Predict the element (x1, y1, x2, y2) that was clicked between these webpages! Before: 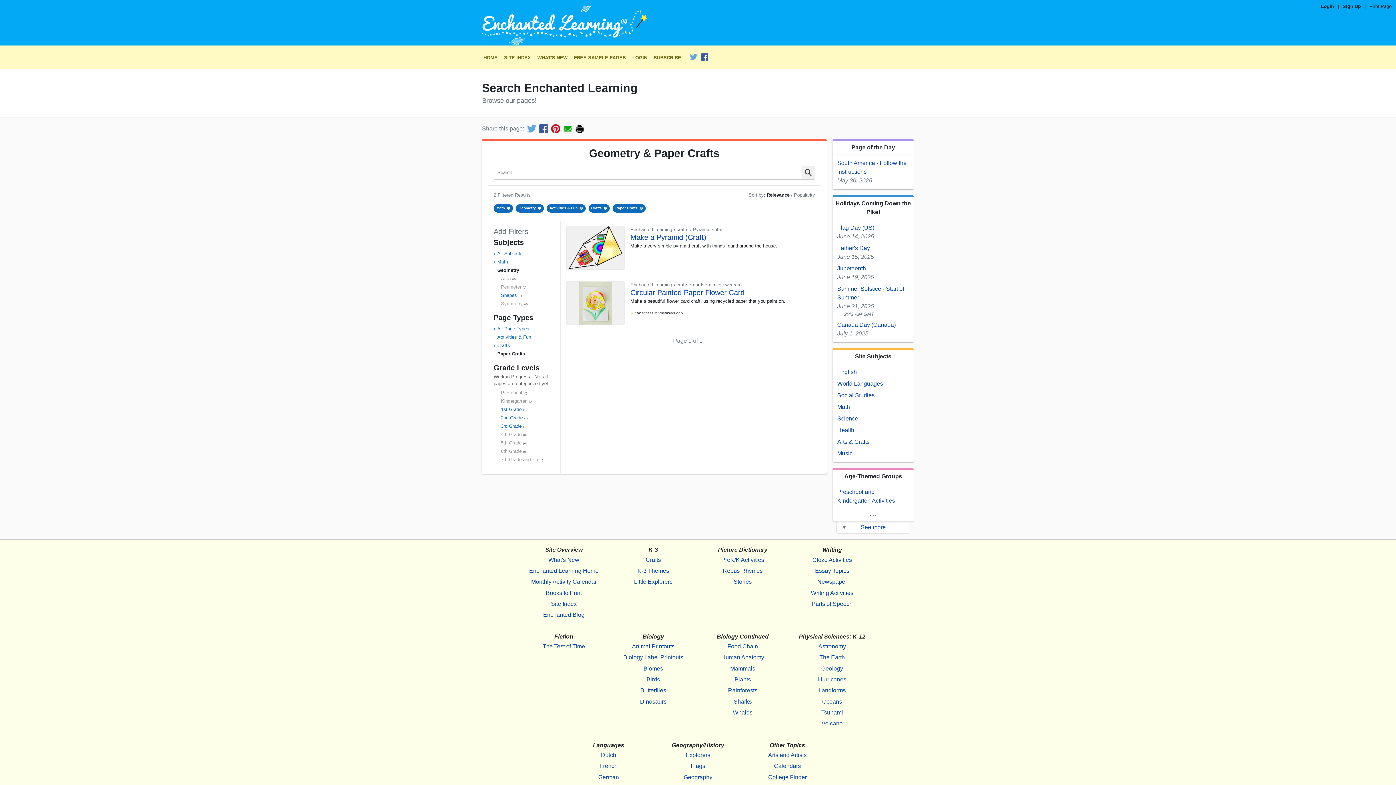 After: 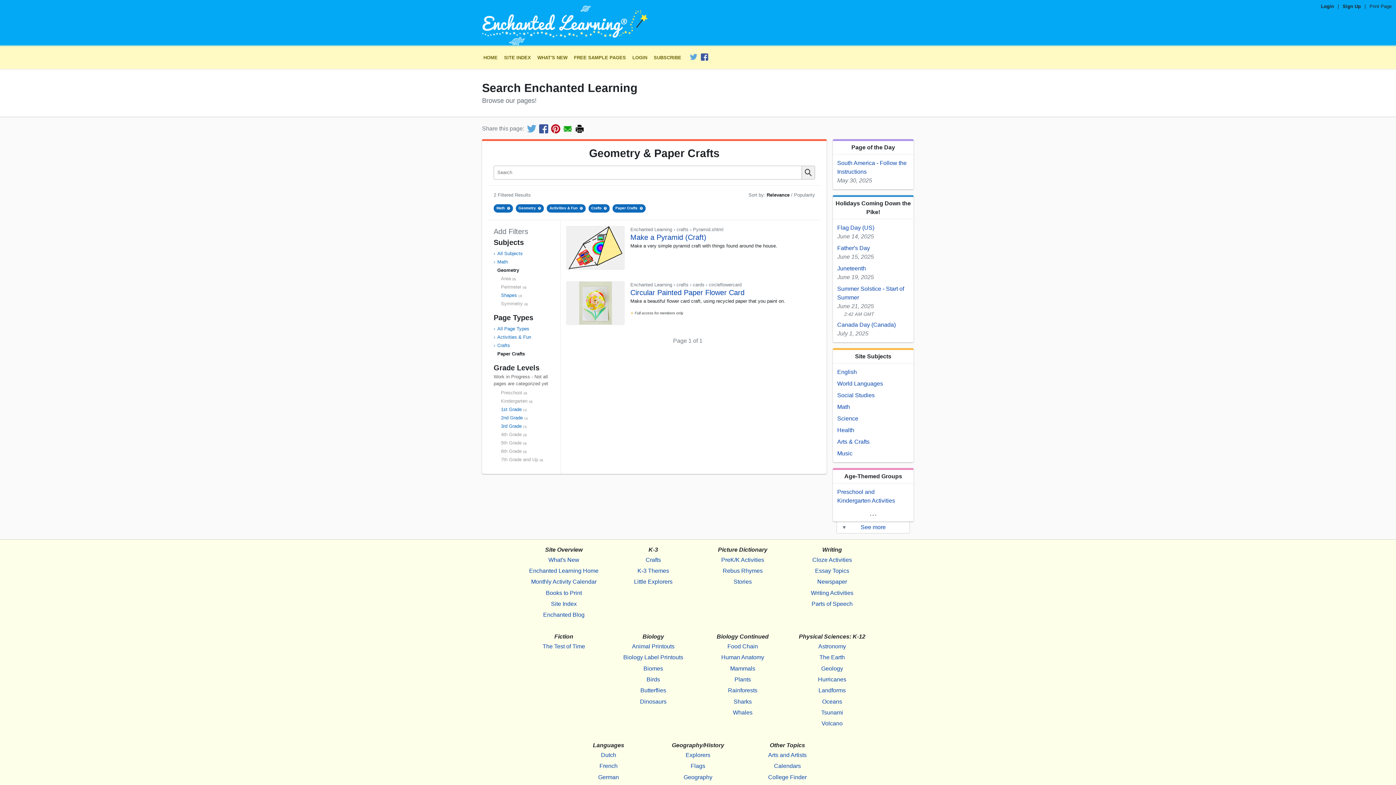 Action: bbox: (501, 284, 521, 289) label: Perimeter